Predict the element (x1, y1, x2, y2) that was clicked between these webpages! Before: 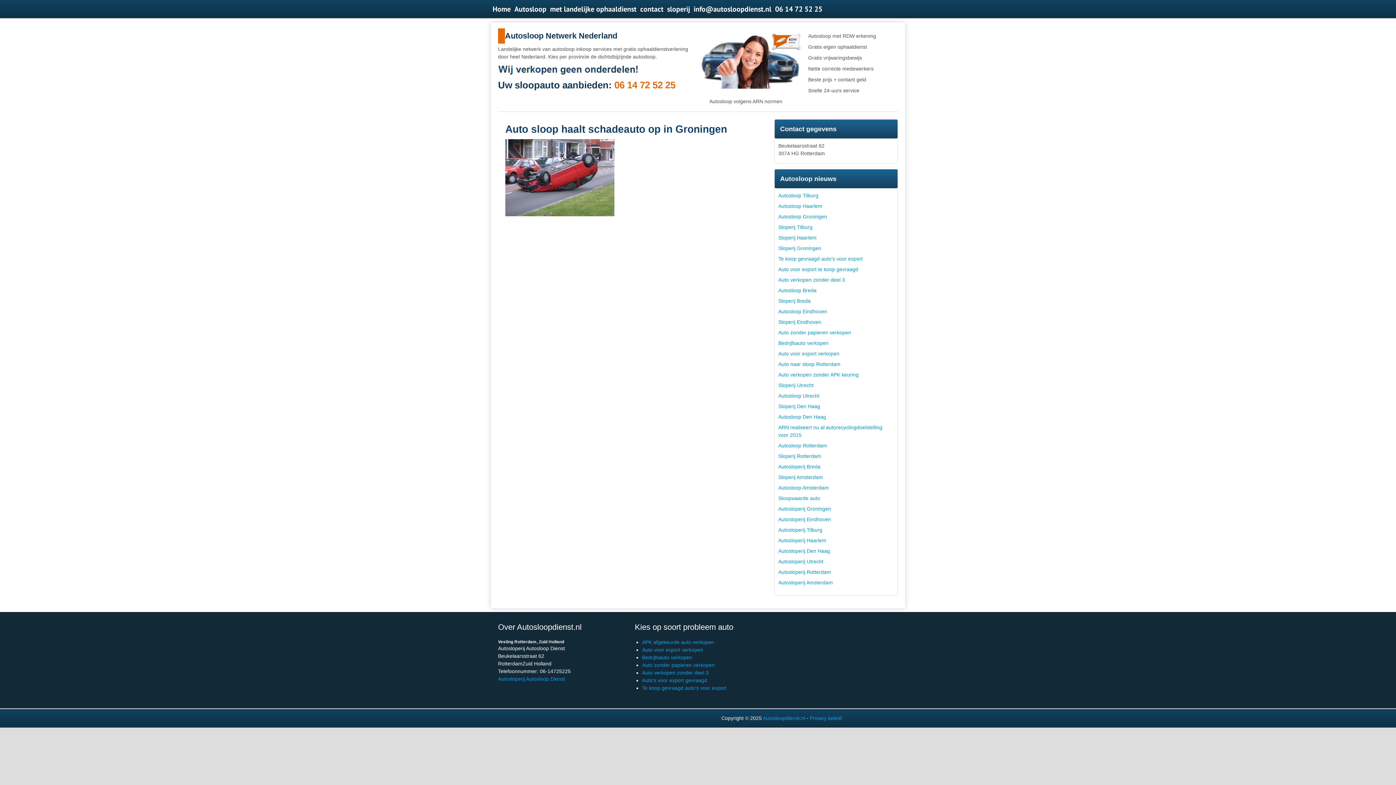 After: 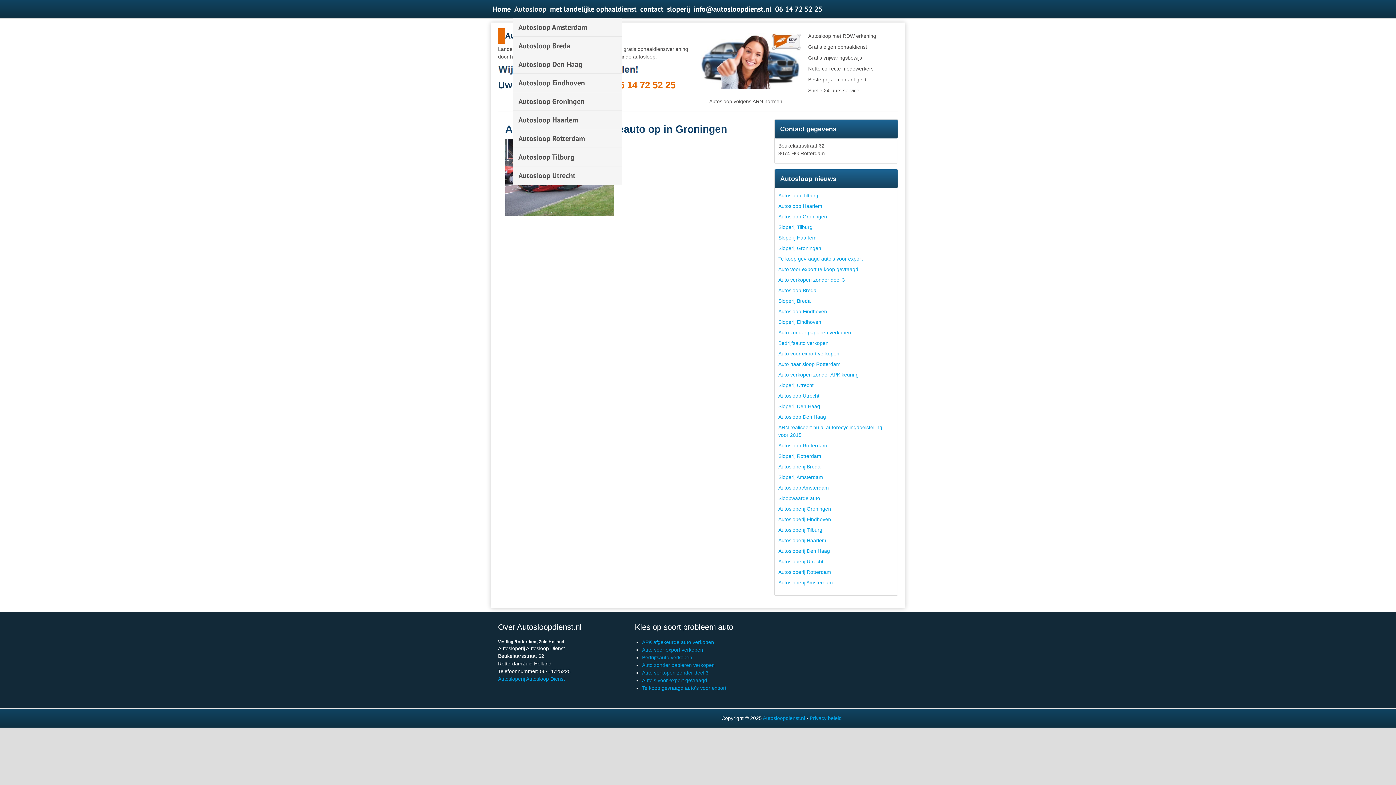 Action: bbox: (512, 0, 548, 18) label: Autosloop